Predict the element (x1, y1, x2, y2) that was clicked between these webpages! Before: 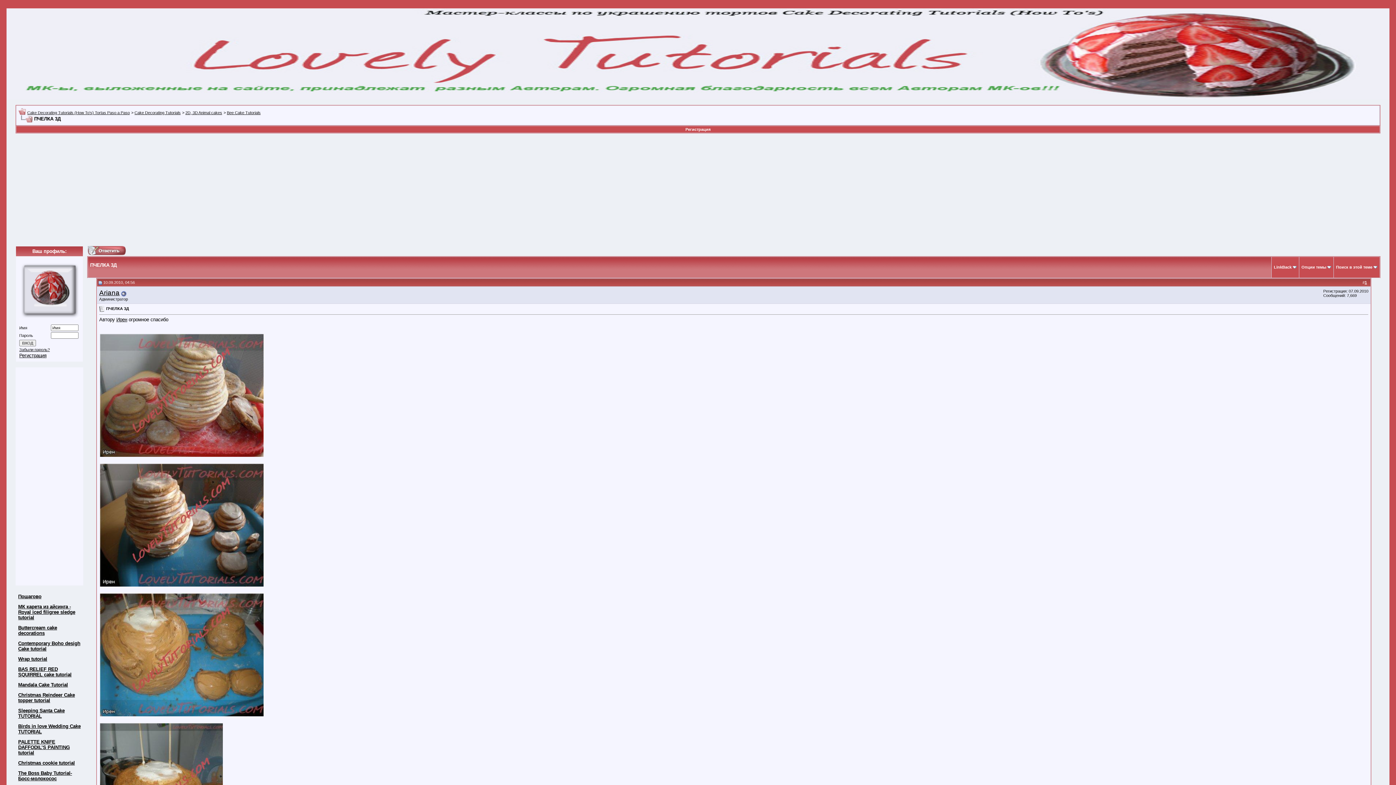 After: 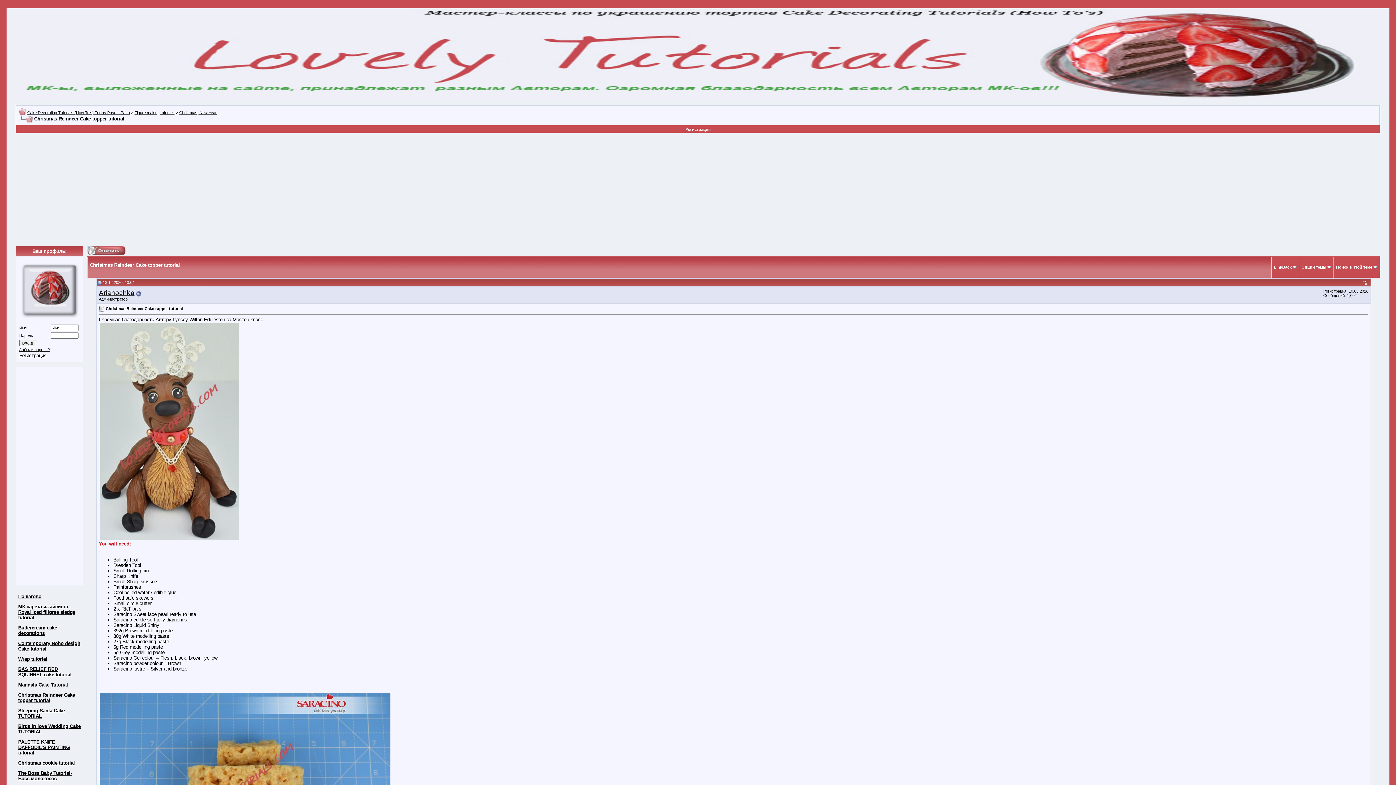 Action: label: Christmas Reindeer Cake topper tutorial bbox: (18, 692, 74, 703)